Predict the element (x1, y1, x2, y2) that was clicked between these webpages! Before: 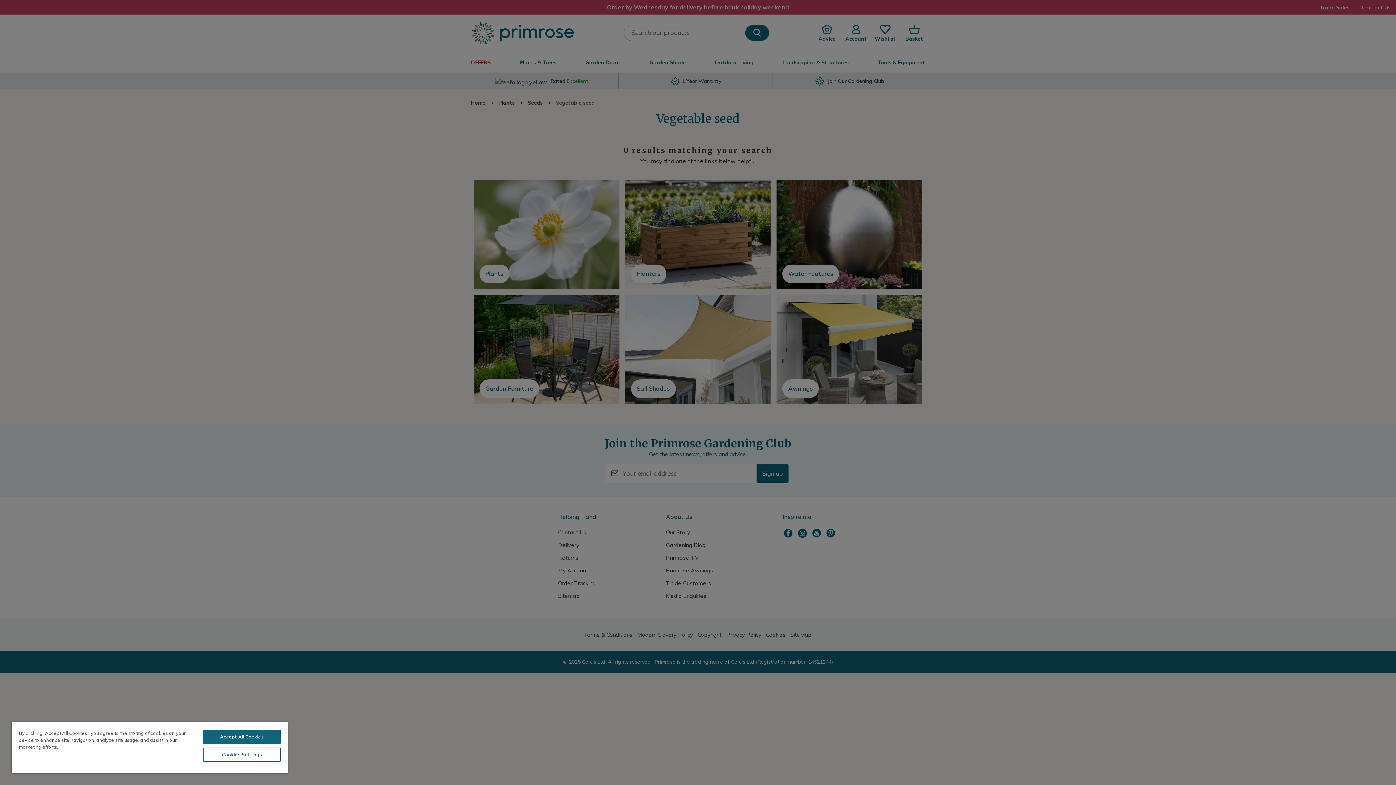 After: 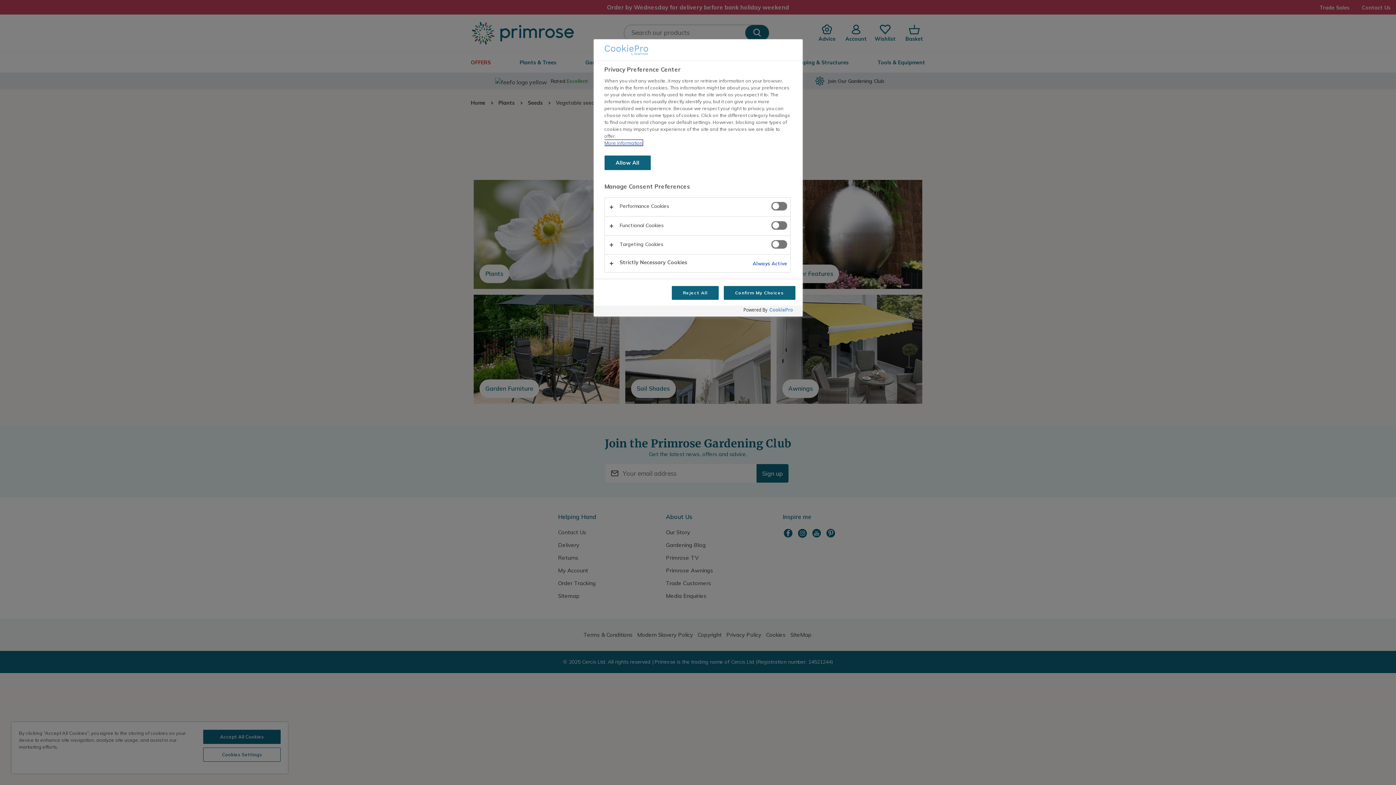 Action: label: Cookies Settings bbox: (203, 748, 280, 762)